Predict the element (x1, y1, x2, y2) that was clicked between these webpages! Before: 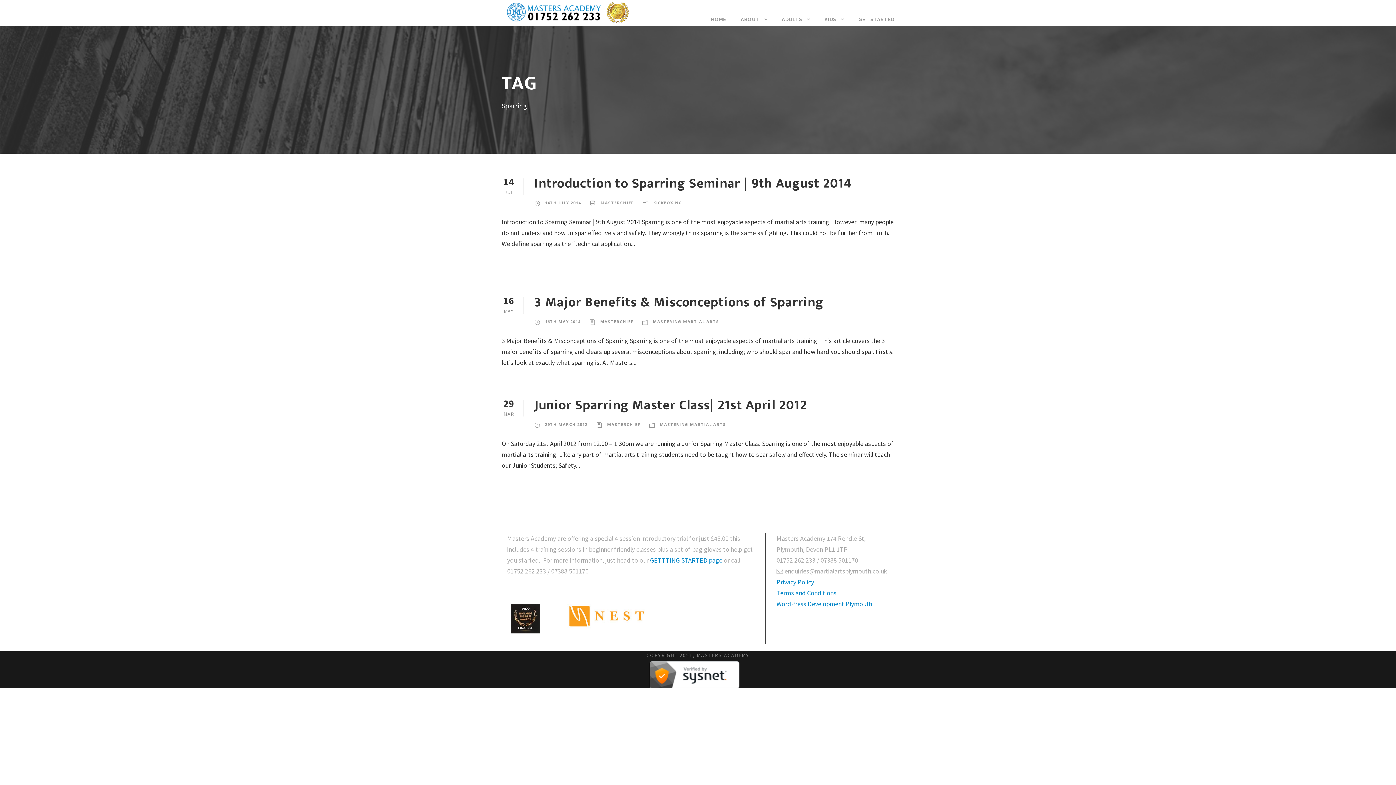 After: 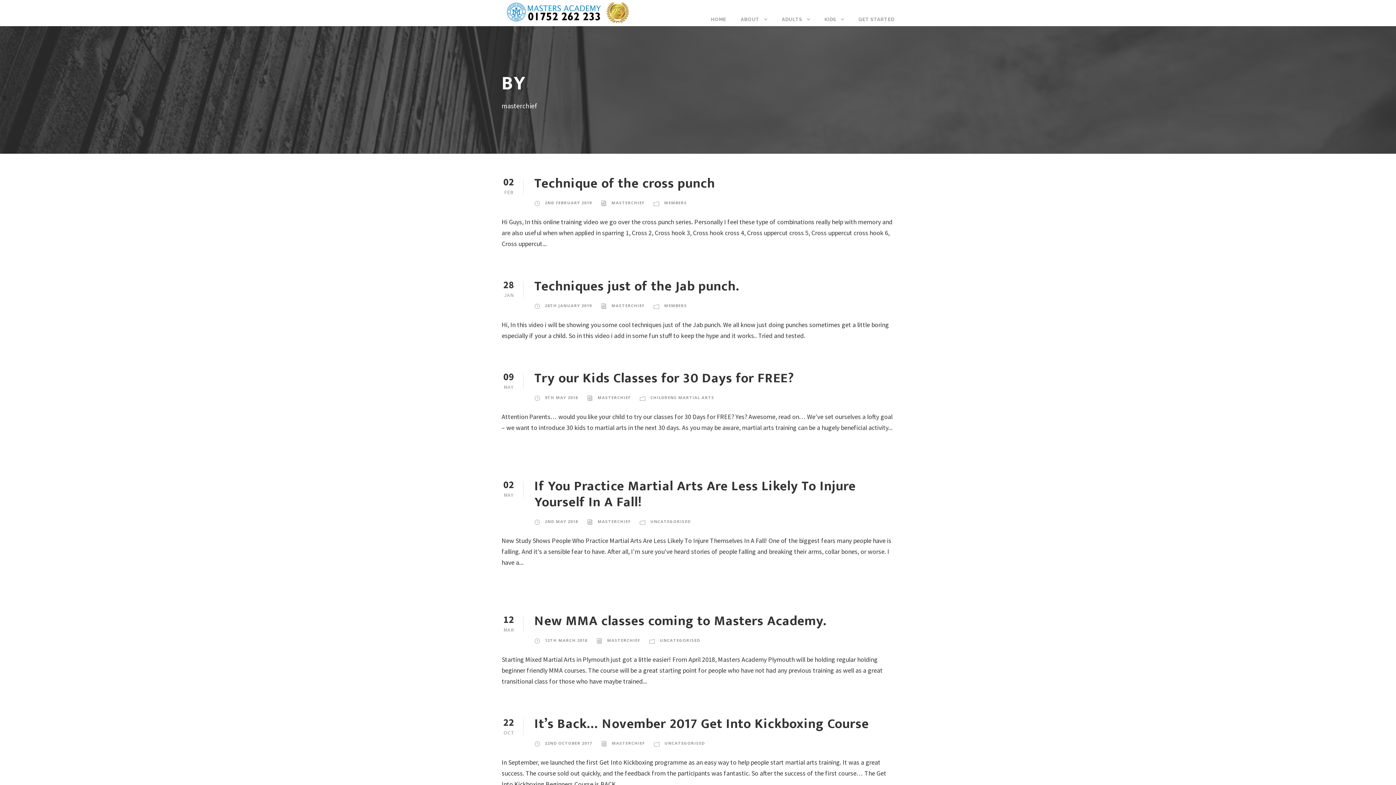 Action: bbox: (600, 200, 633, 205) label: MASTERCHIEF